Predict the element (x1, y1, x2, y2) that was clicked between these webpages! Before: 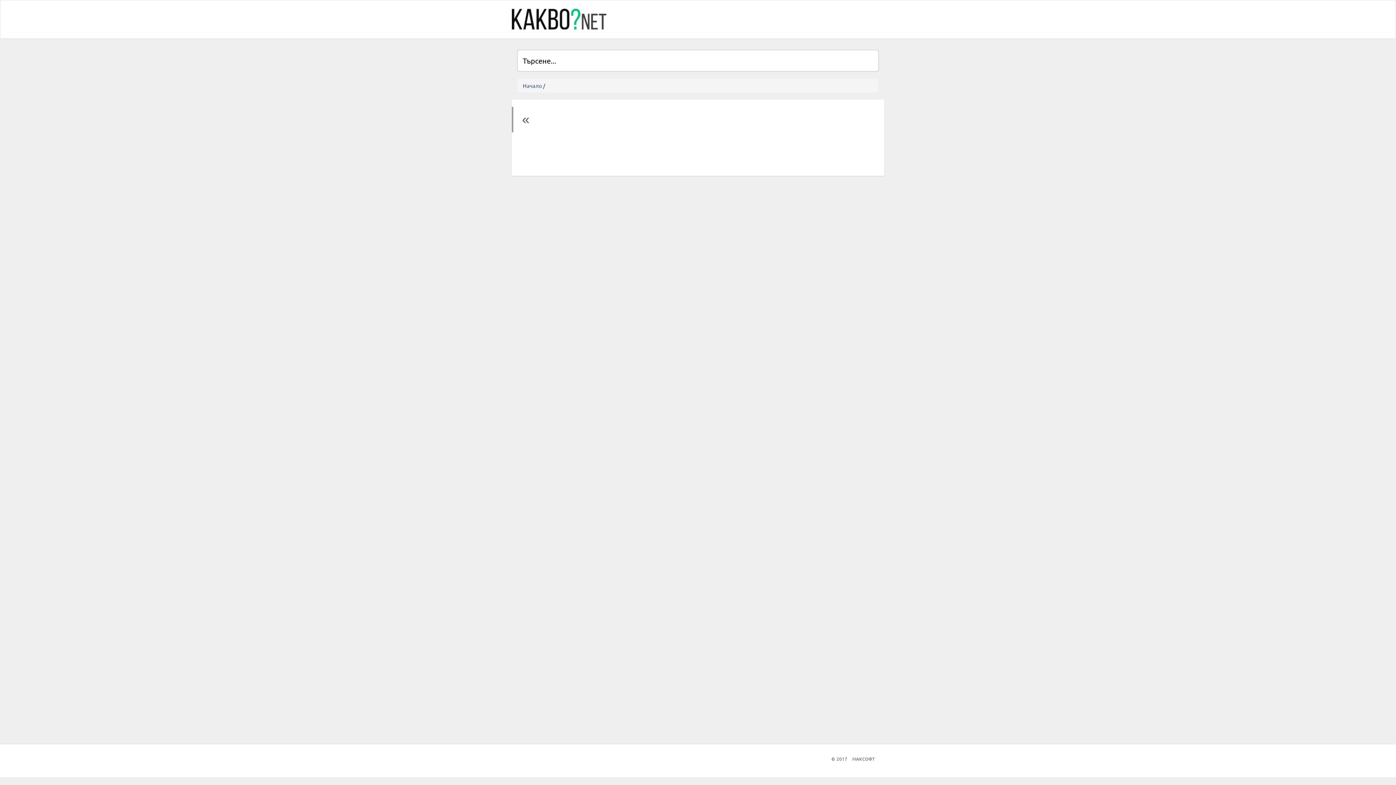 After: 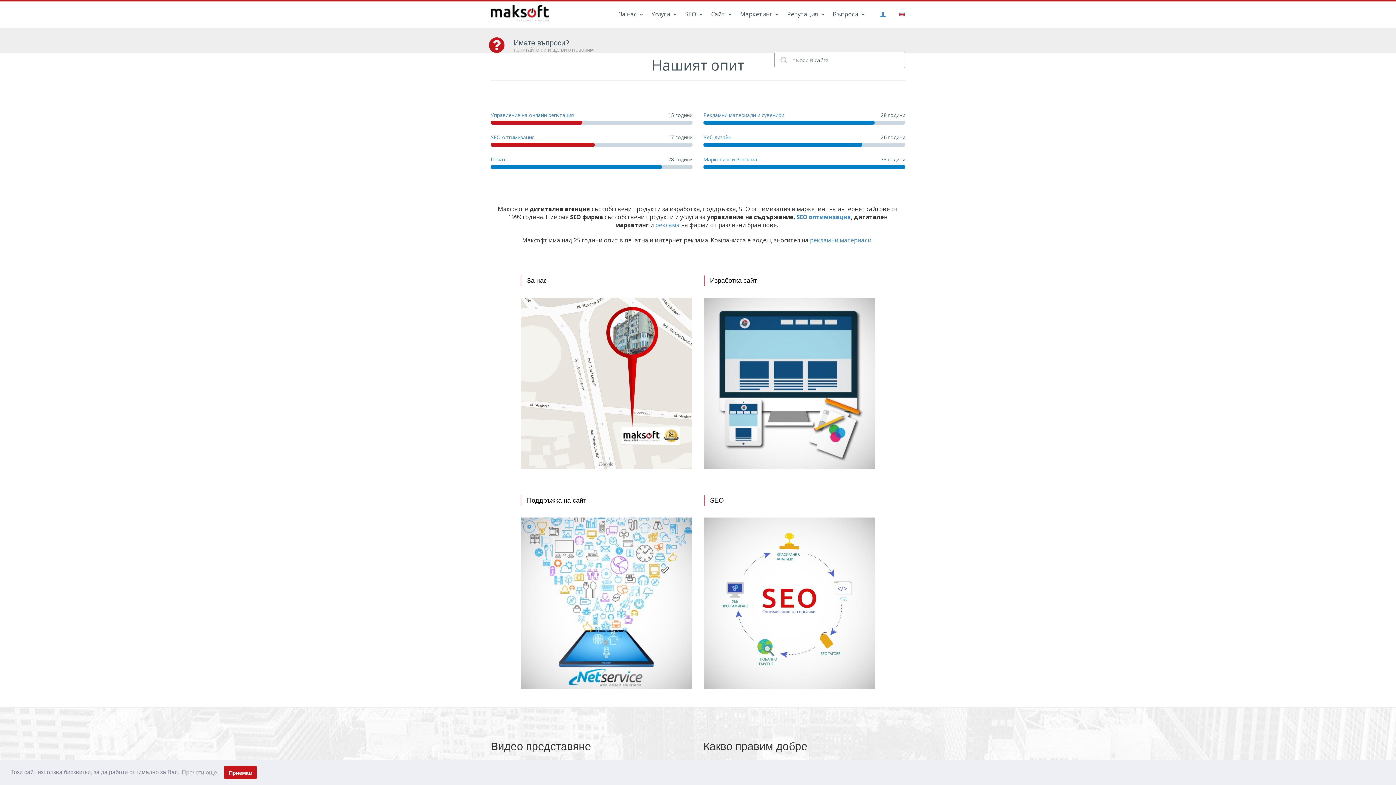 Action: bbox: (848, 756, 878, 762) label: МАКСОФТ